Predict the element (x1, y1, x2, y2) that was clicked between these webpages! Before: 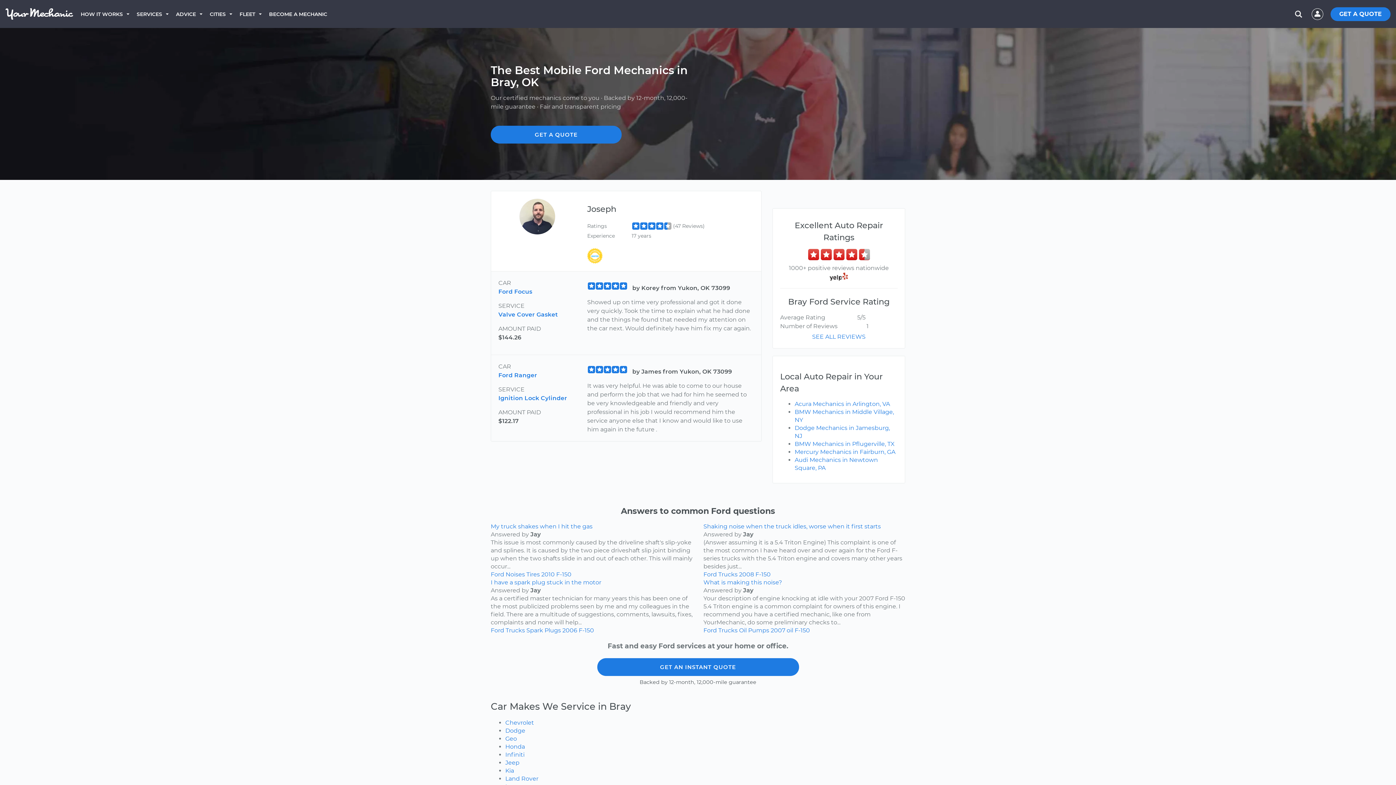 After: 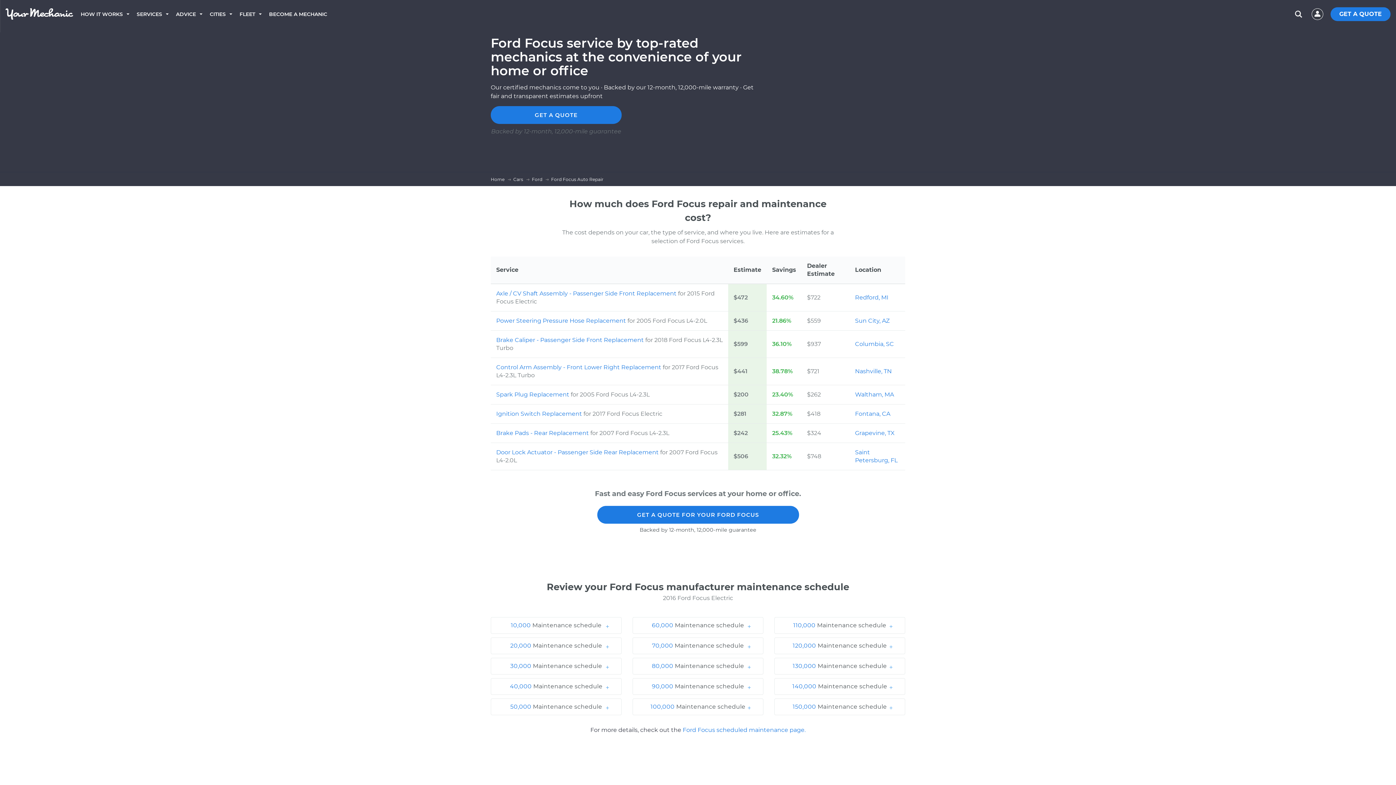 Action: bbox: (498, 288, 532, 295) label: Ford Focus